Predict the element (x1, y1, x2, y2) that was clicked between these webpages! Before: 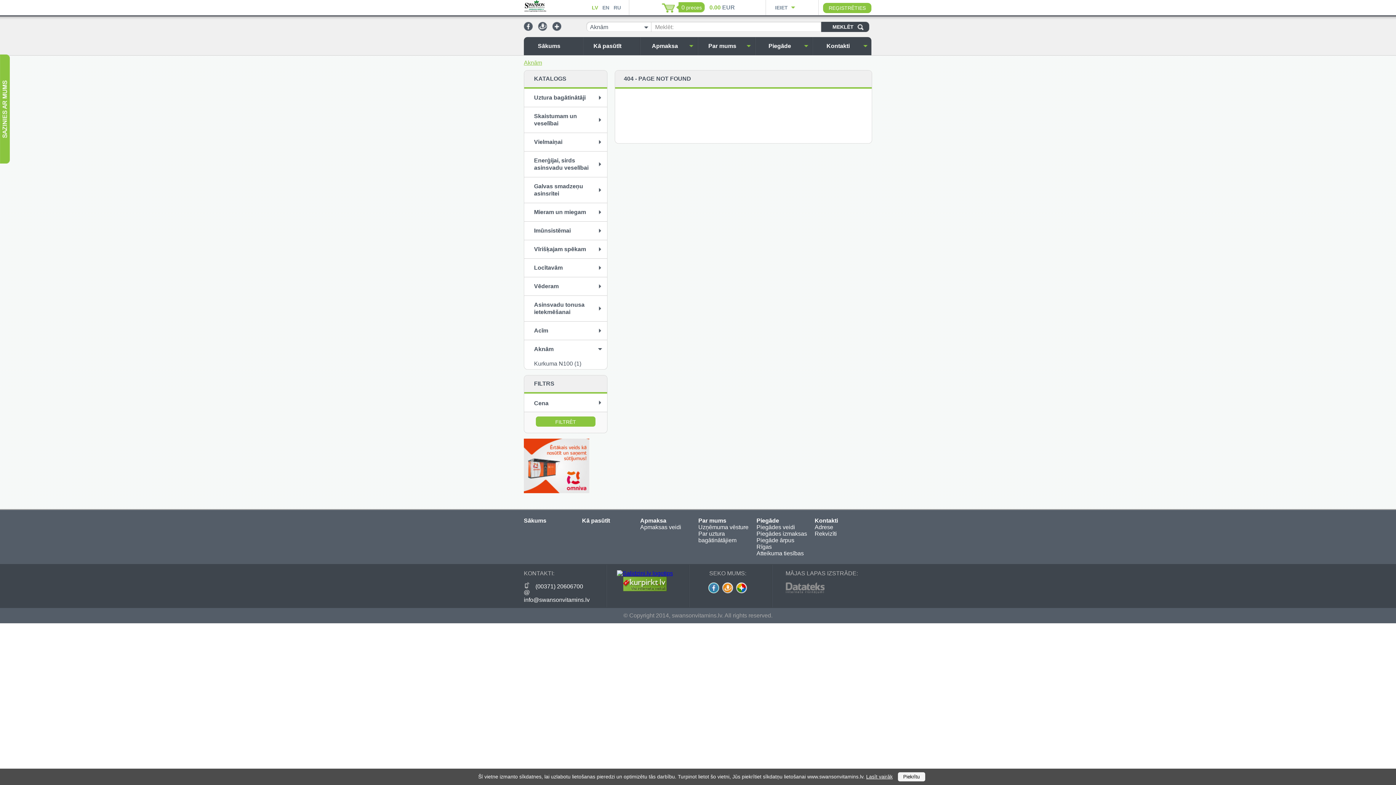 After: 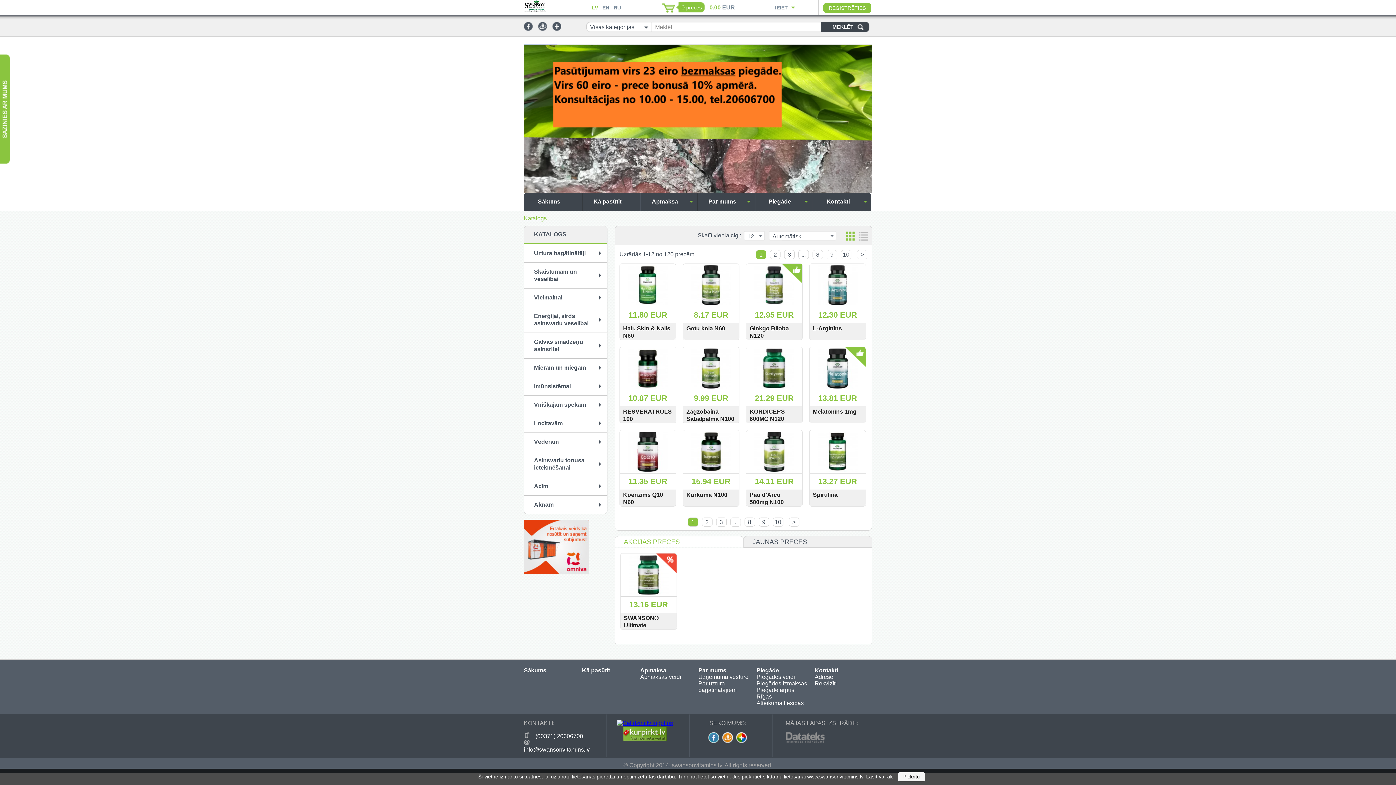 Action: bbox: (524, 0, 546, 18)